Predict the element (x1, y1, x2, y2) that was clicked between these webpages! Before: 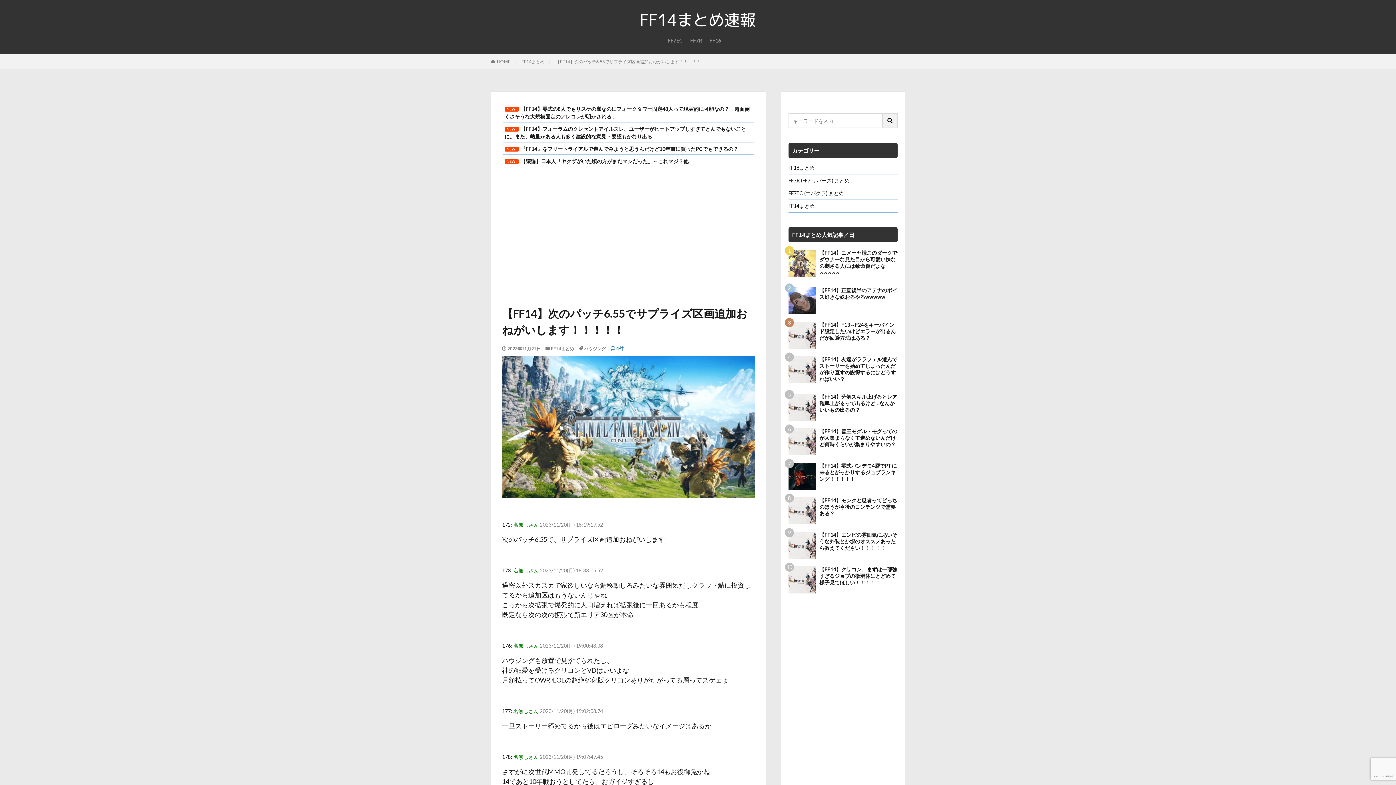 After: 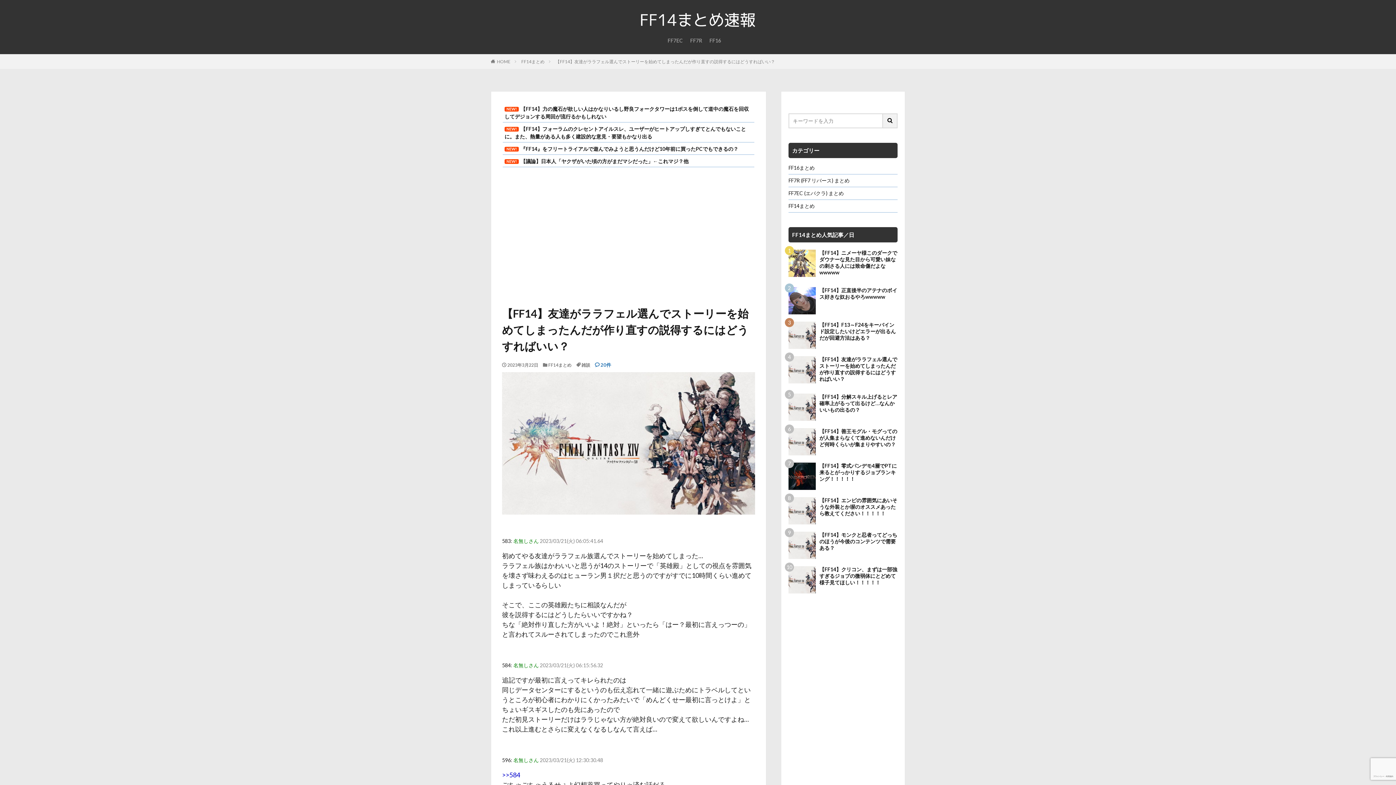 Action: bbox: (788, 356, 816, 383)